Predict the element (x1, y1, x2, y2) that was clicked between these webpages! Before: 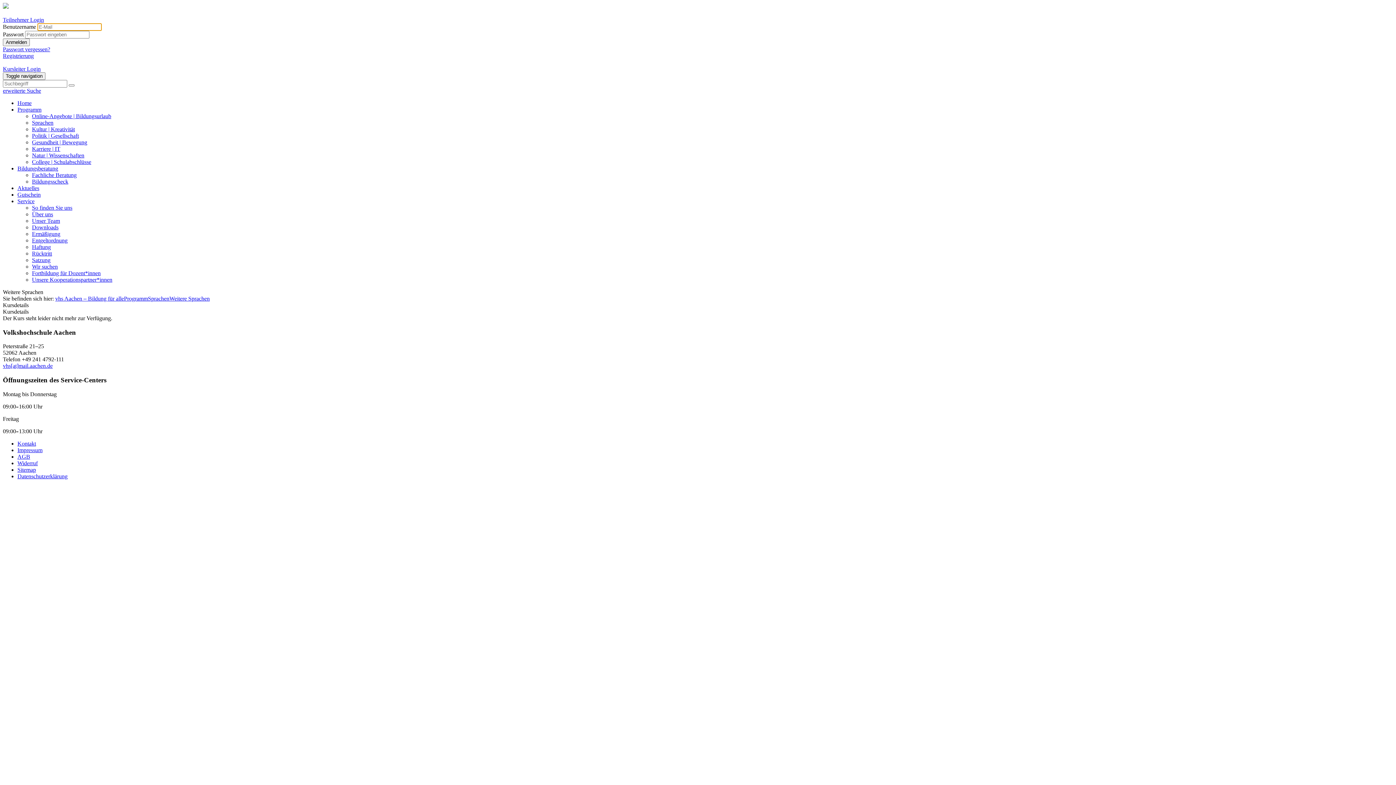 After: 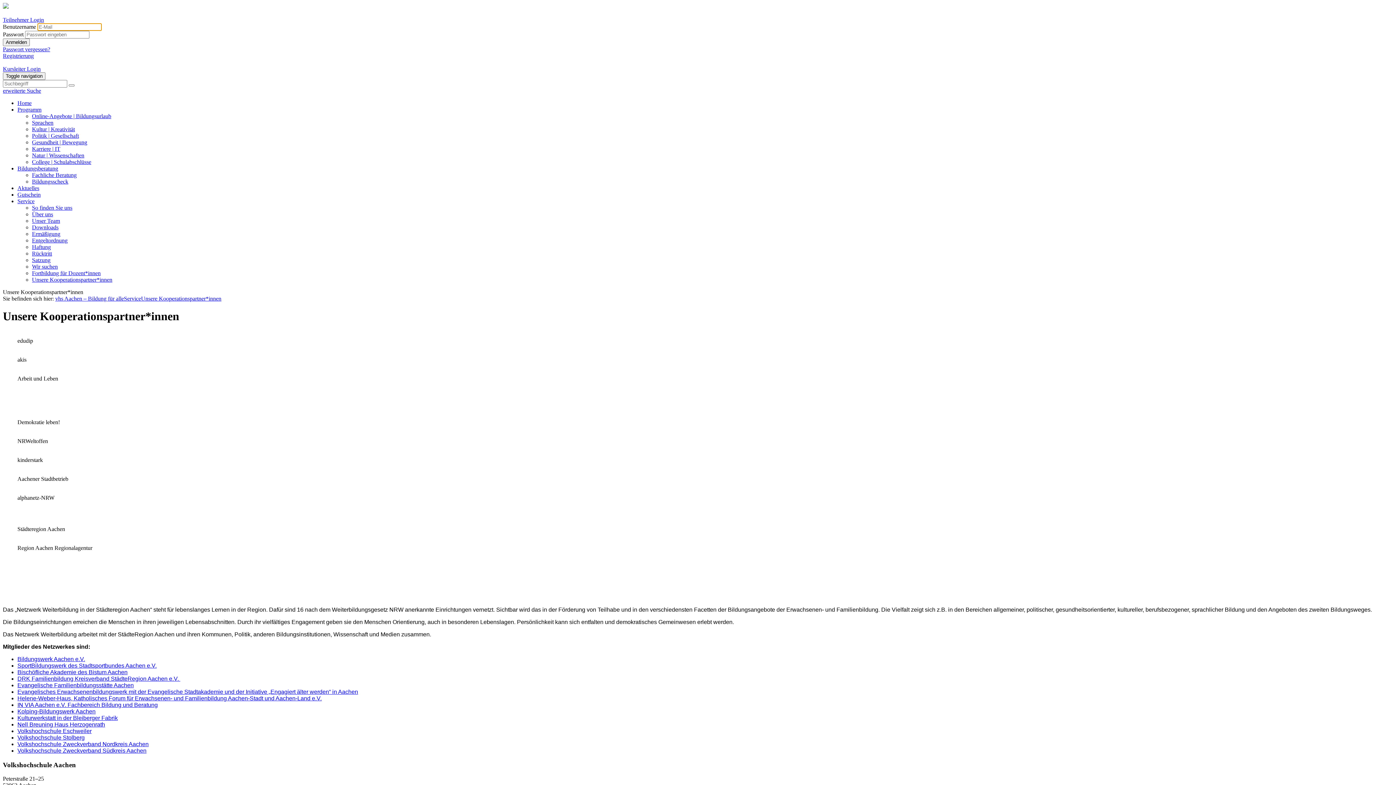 Action: bbox: (32, 276, 112, 282) label: Unsere Kooperationspartner*innen